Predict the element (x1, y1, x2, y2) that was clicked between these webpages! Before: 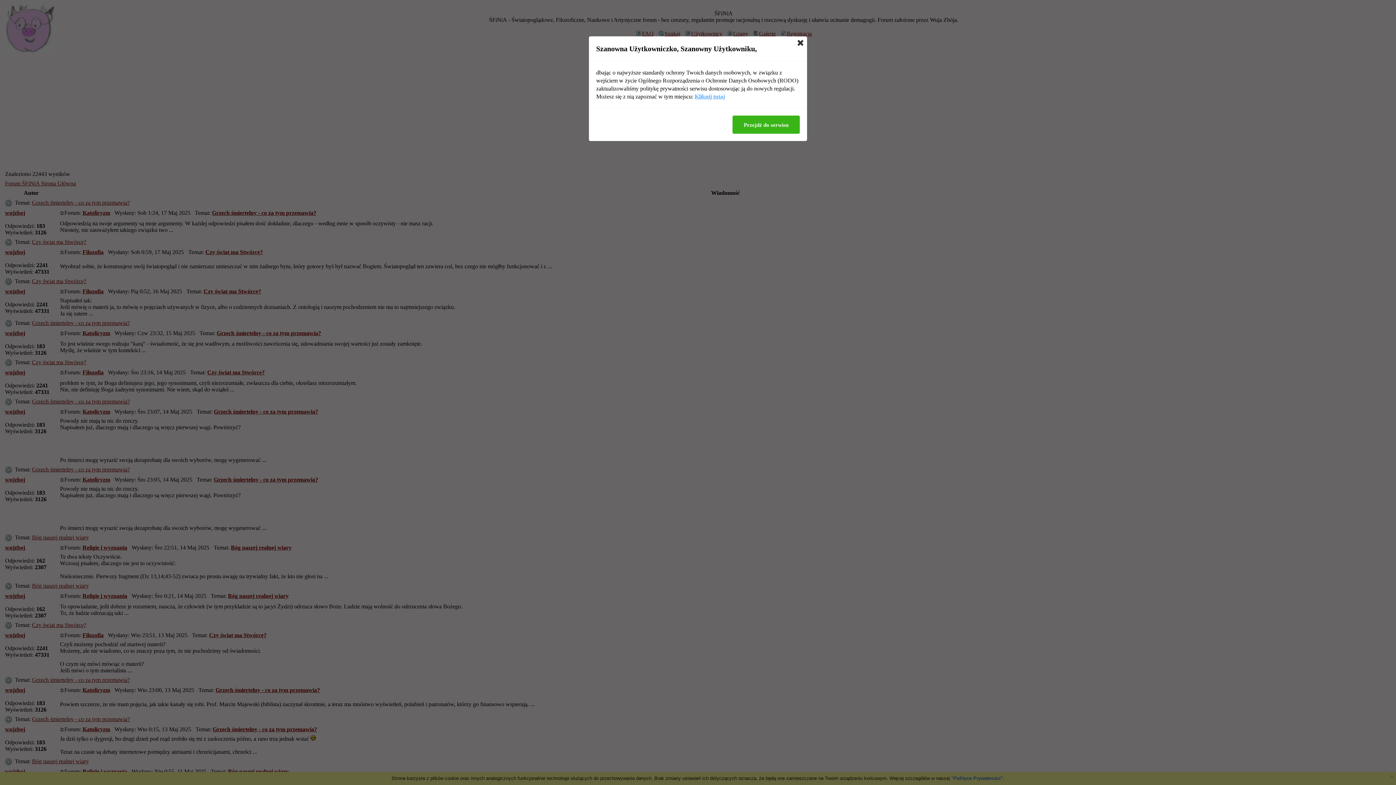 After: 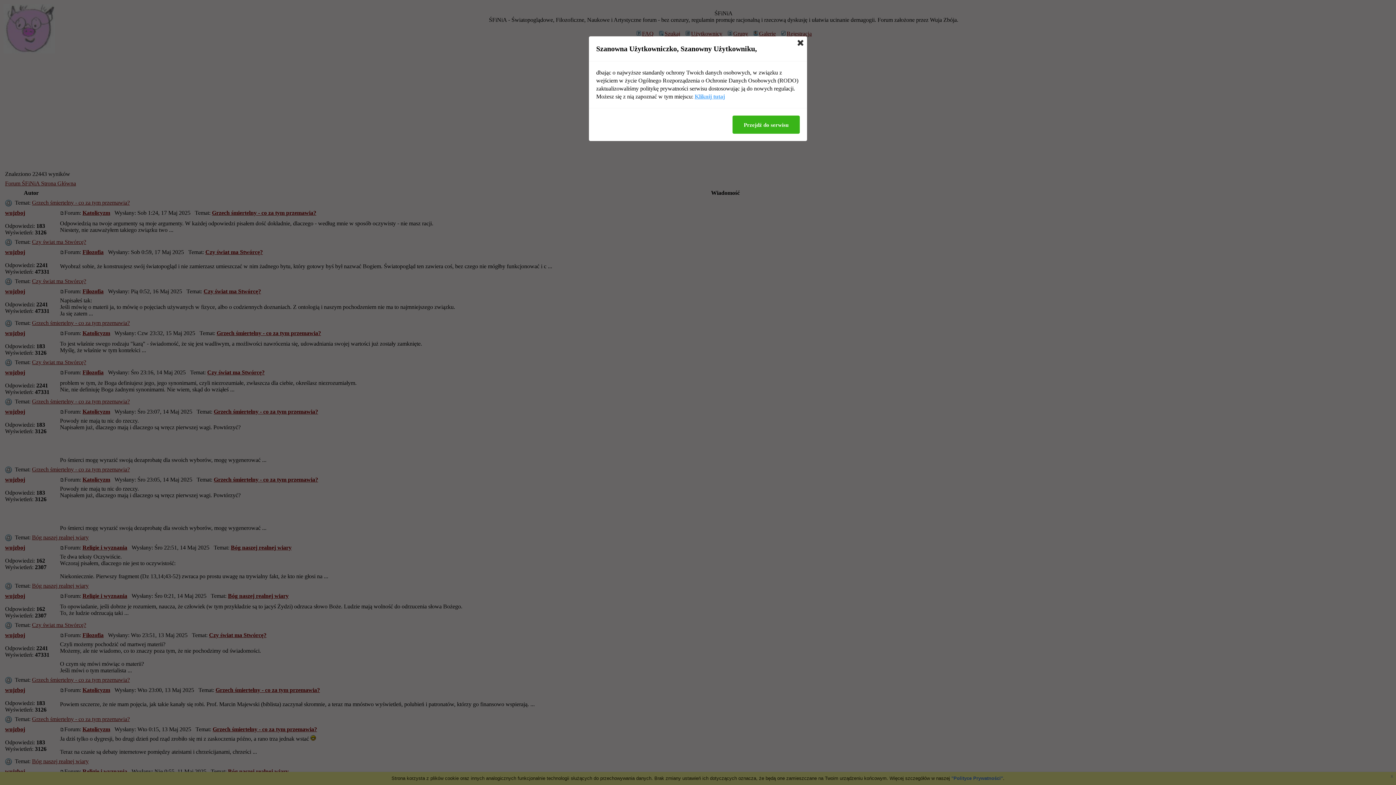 Action: bbox: (694, 92, 725, 100) label: Kliknij tutaj